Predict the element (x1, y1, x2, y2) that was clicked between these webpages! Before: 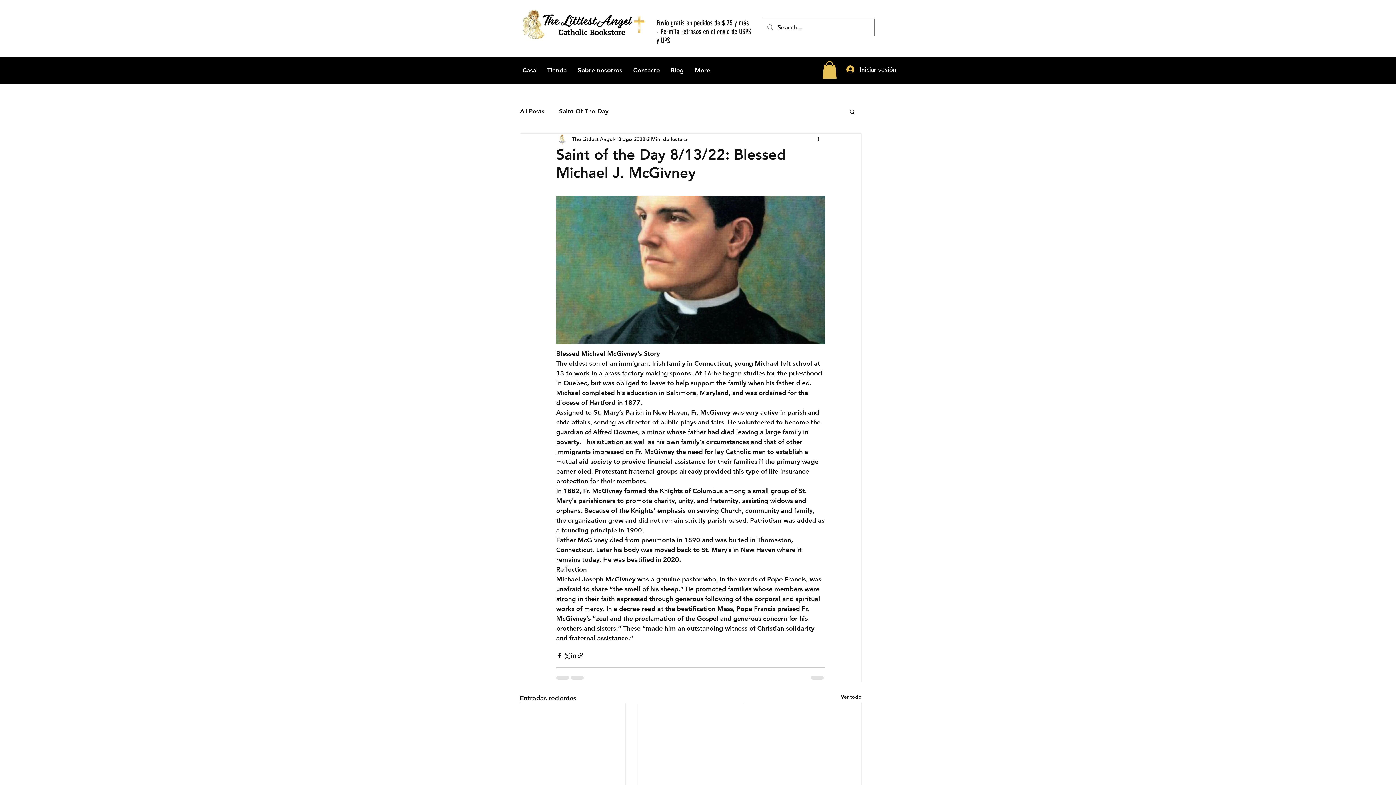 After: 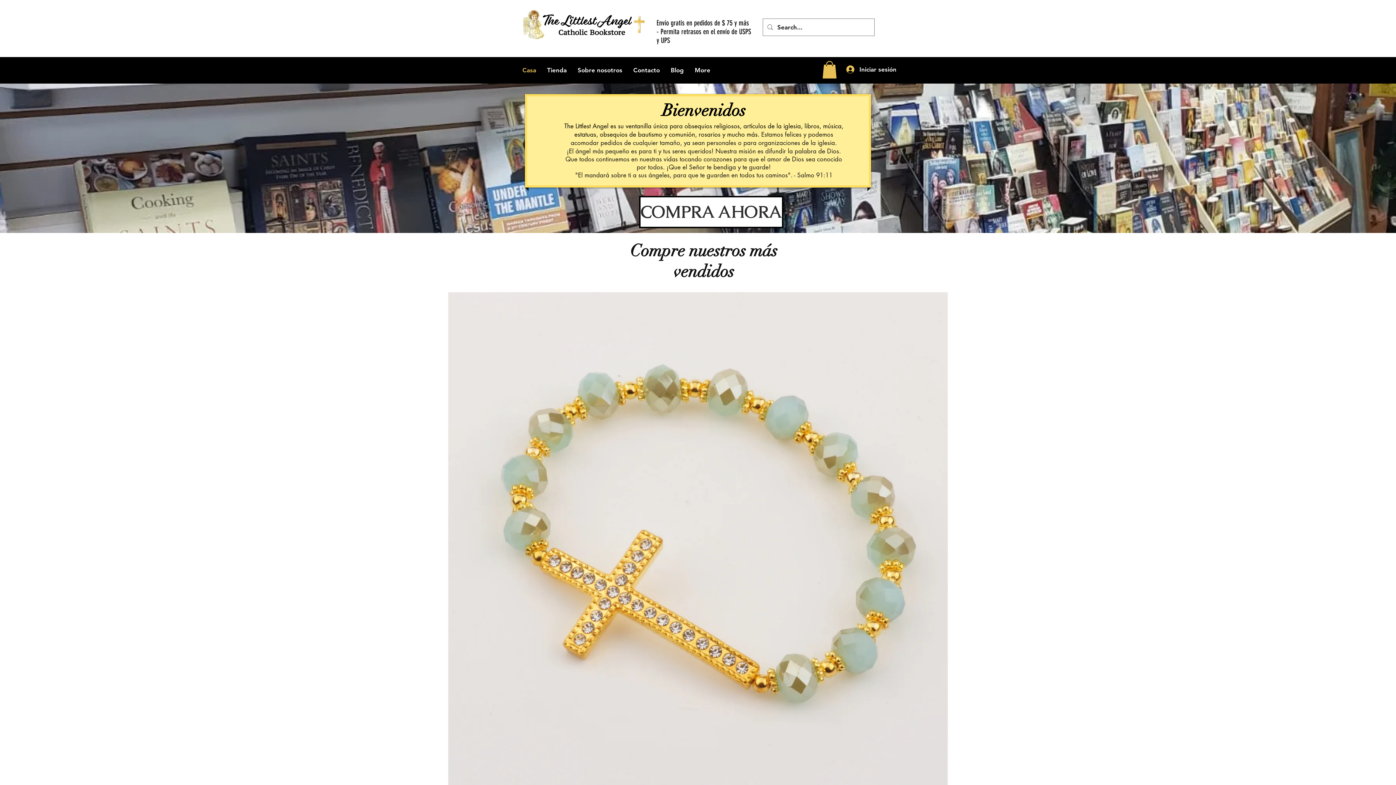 Action: bbox: (520, 6, 646, 41)